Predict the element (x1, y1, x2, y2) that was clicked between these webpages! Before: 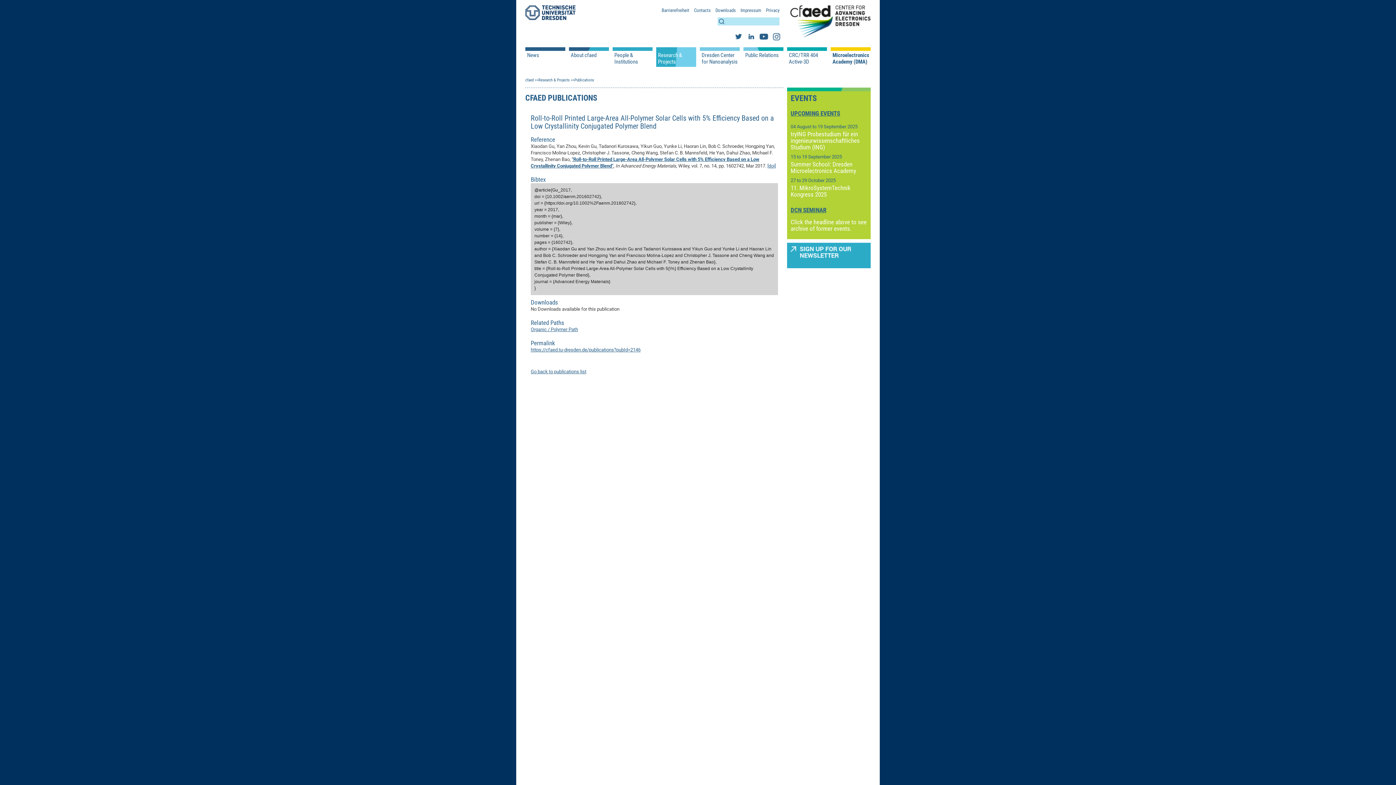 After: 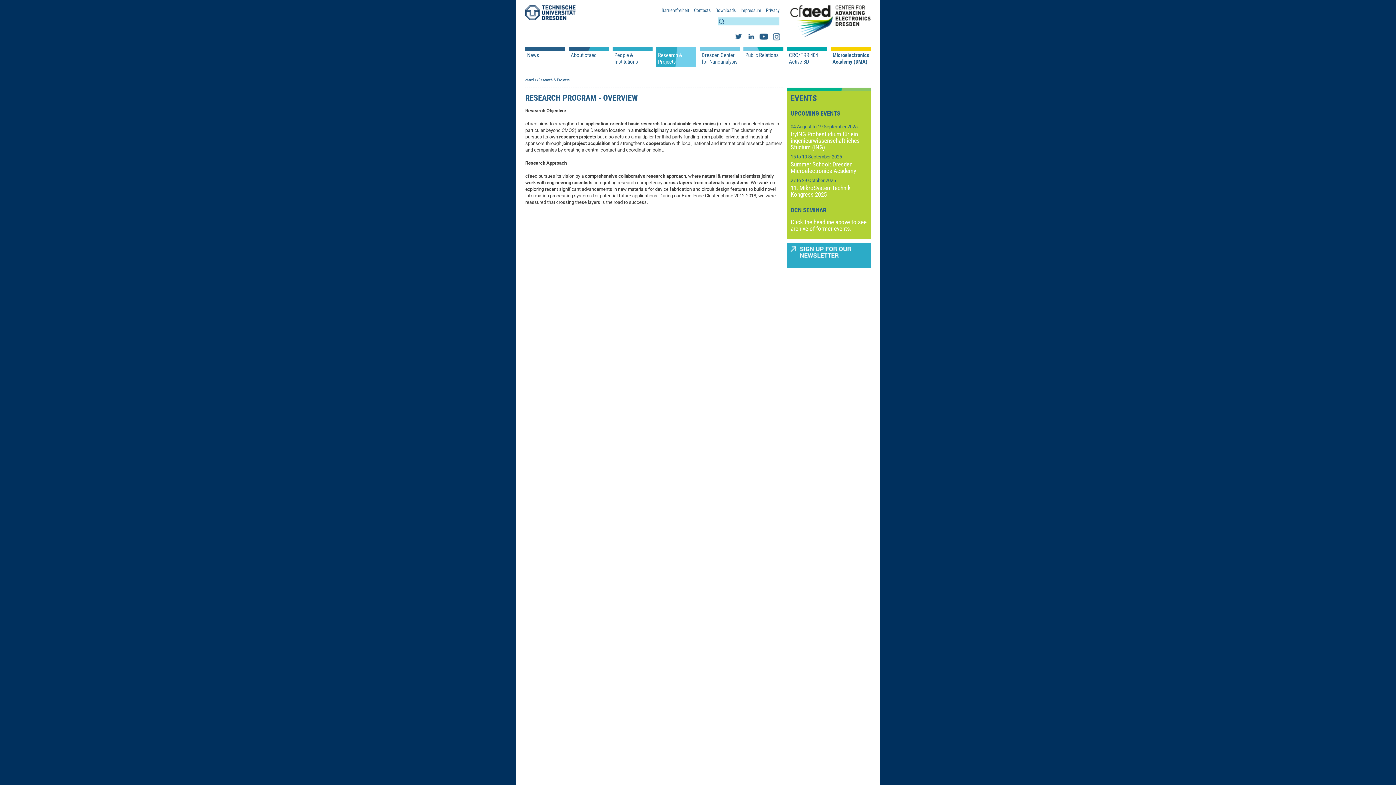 Action: bbox: (658, 52, 694, 66) label: Research & Projects